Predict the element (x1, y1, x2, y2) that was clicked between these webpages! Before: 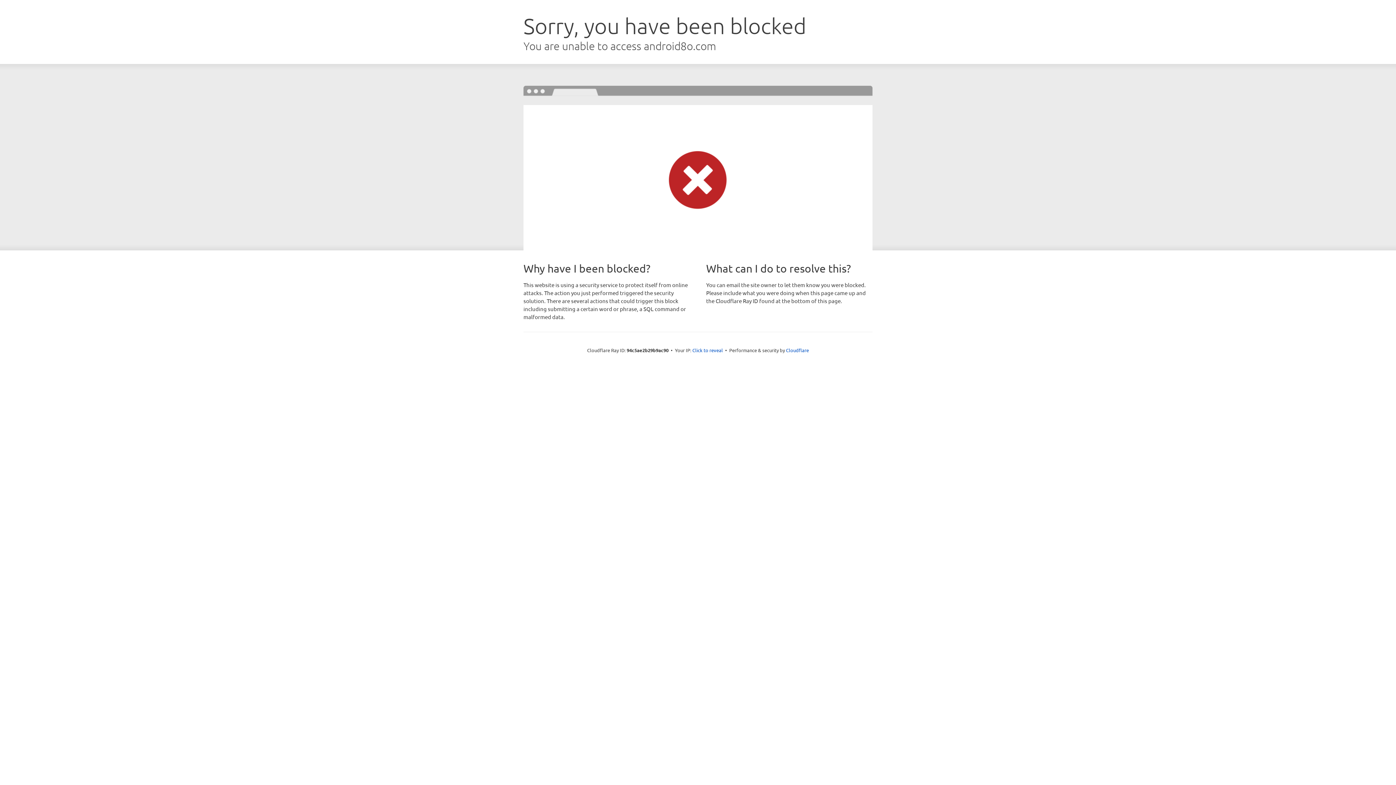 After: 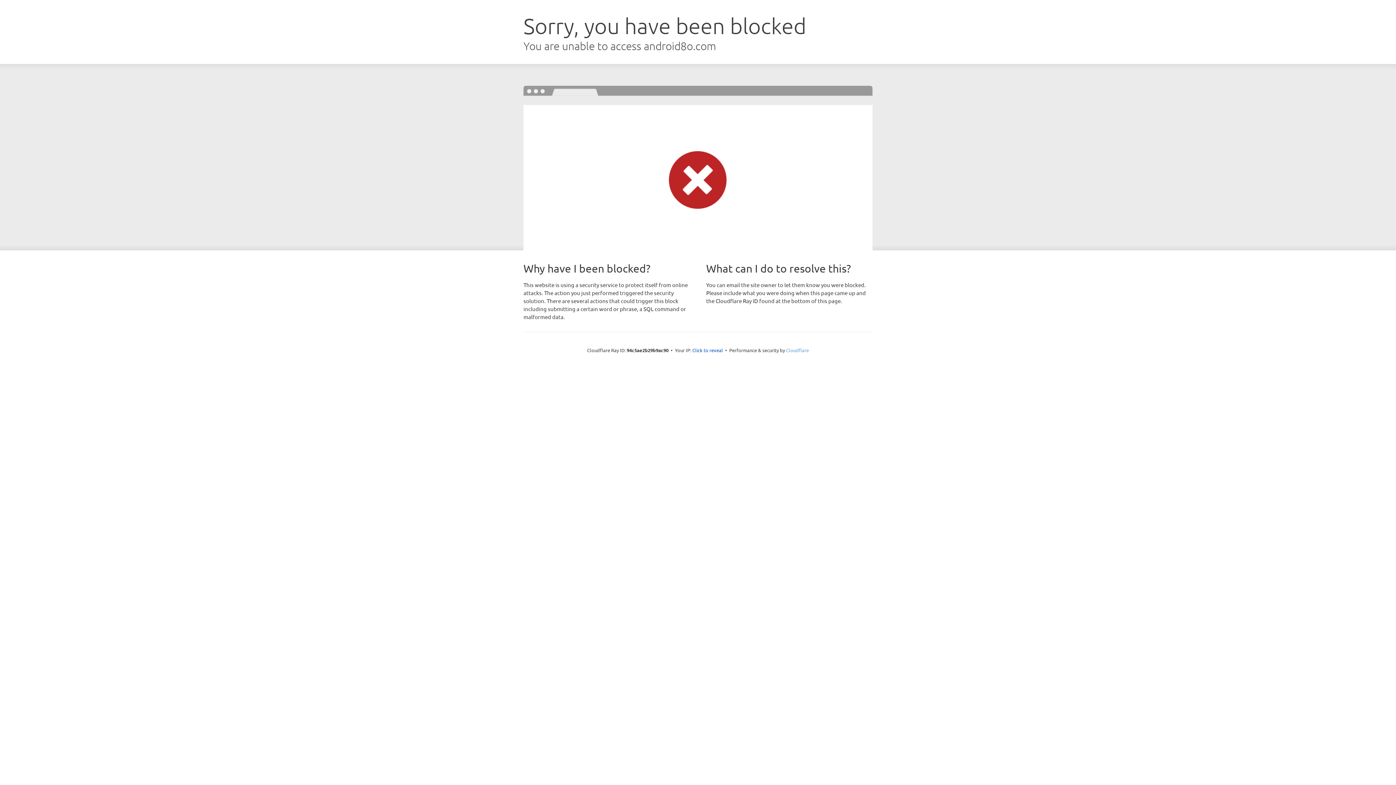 Action: bbox: (786, 347, 809, 353) label: Cloudflare